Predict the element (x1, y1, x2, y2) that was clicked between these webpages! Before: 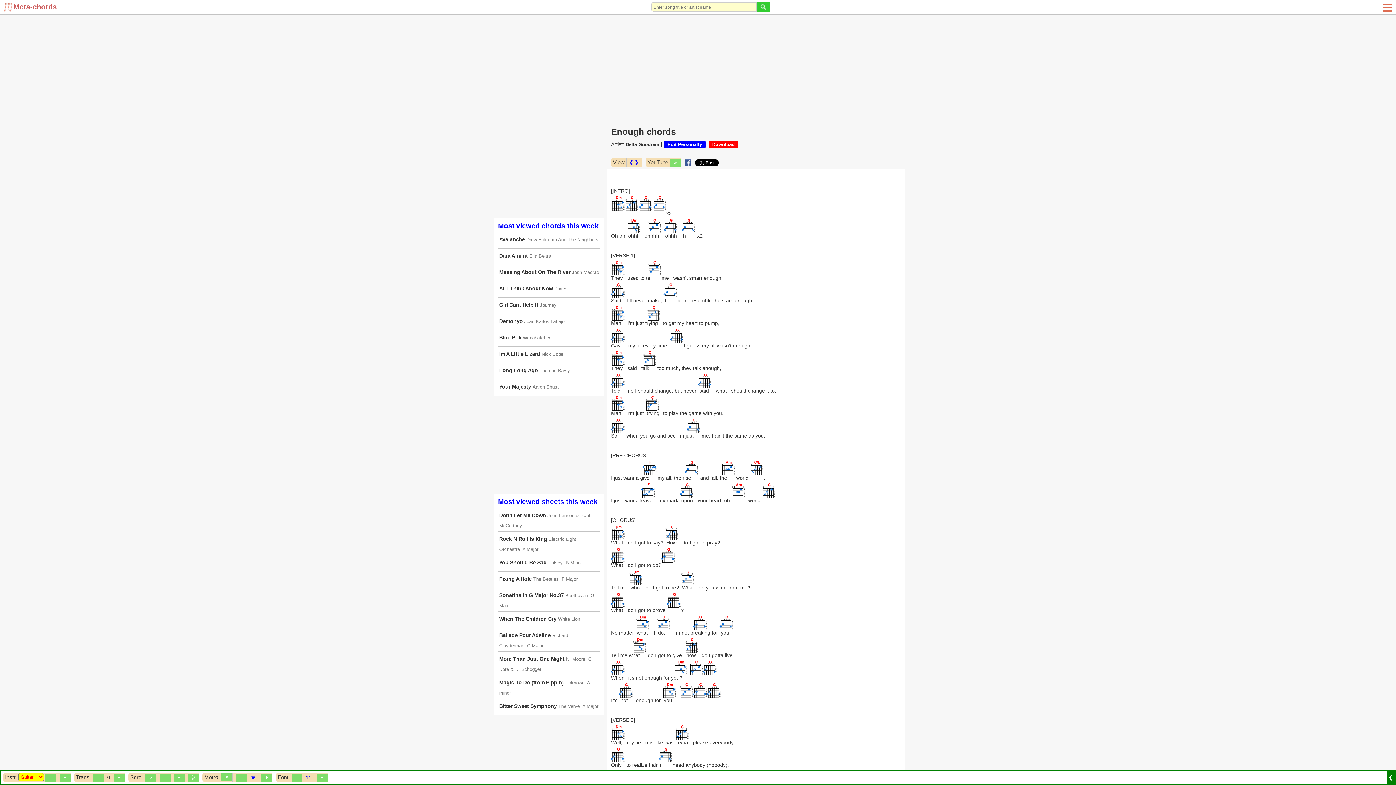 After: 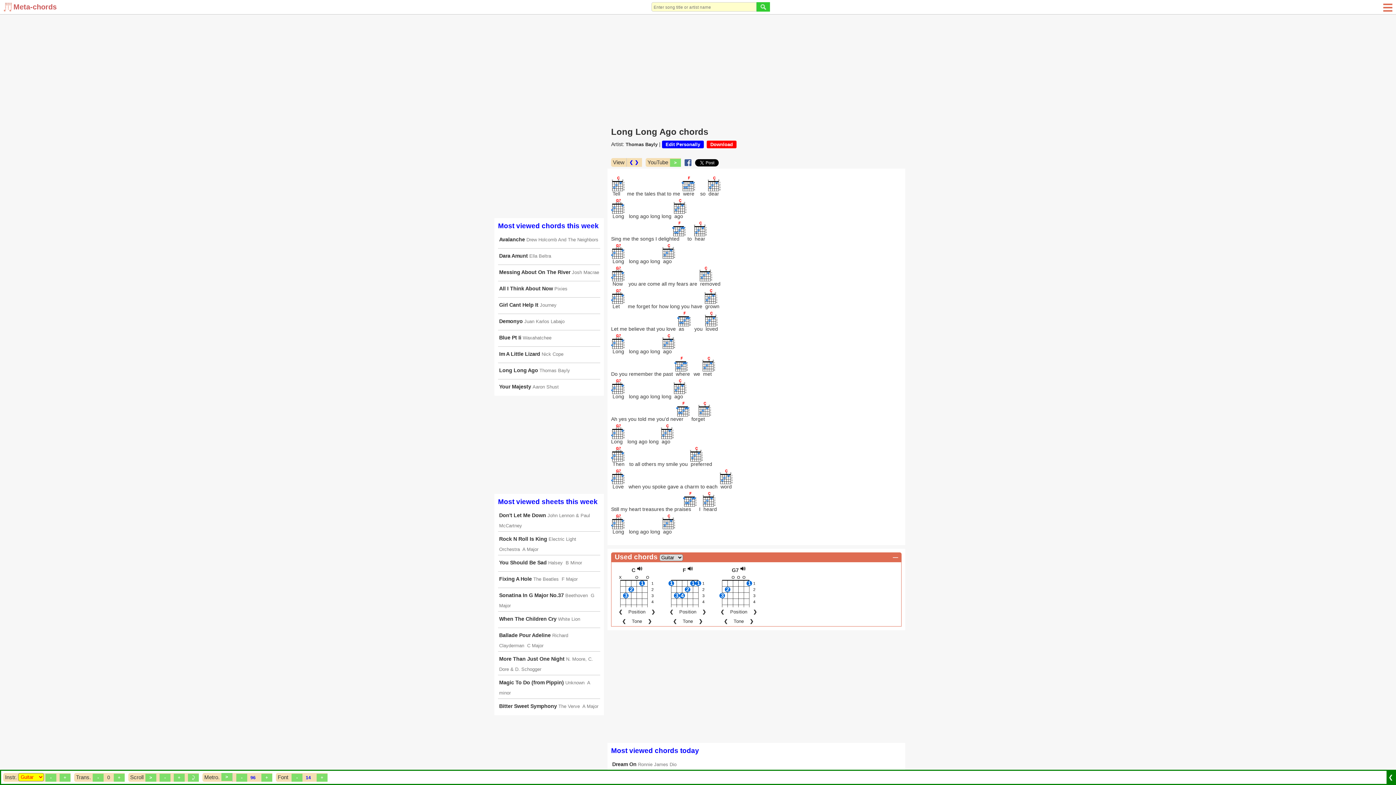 Action: label: Long Long Ago bbox: (499, 367, 538, 373)